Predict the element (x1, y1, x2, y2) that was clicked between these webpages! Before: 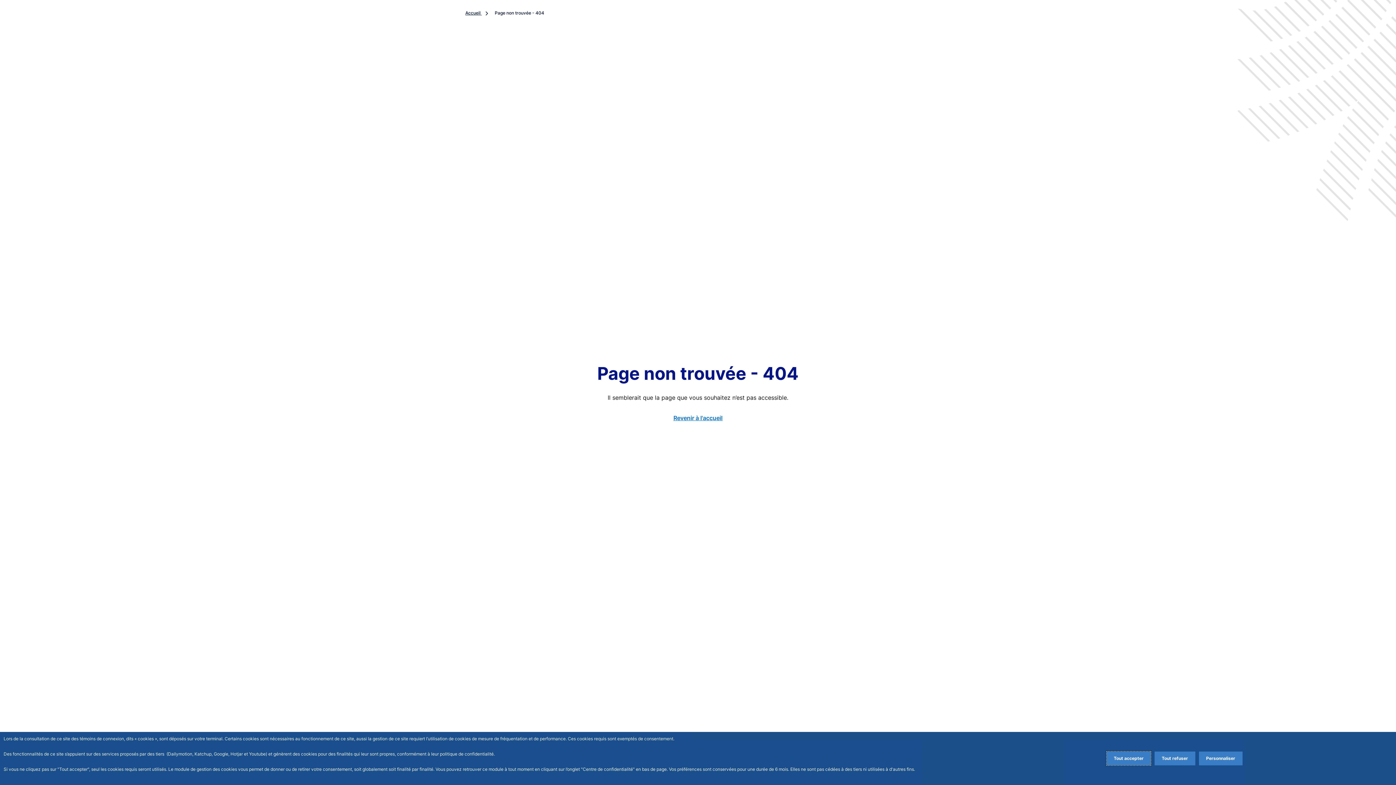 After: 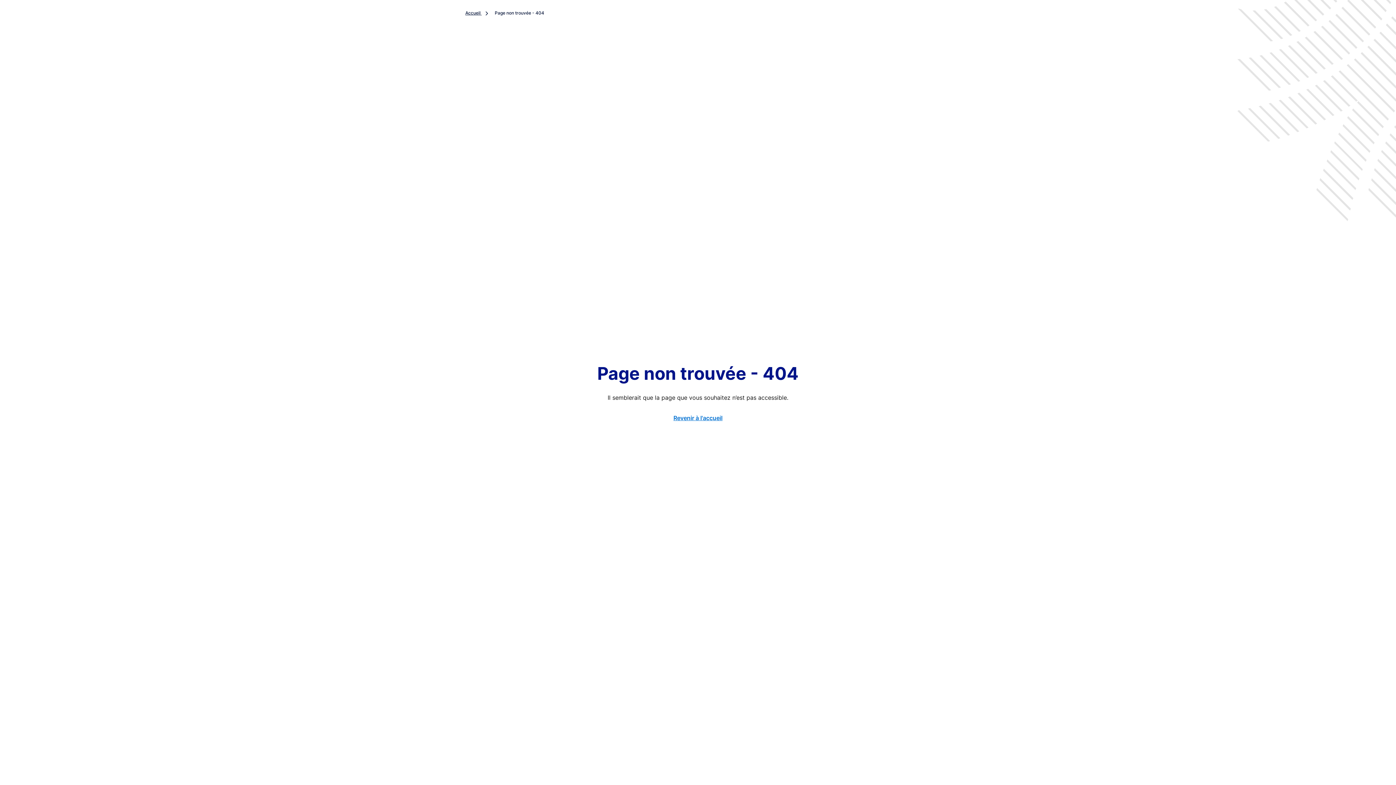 Action: label: Reject proposed privacy settings bbox: (1154, 752, 1195, 765)